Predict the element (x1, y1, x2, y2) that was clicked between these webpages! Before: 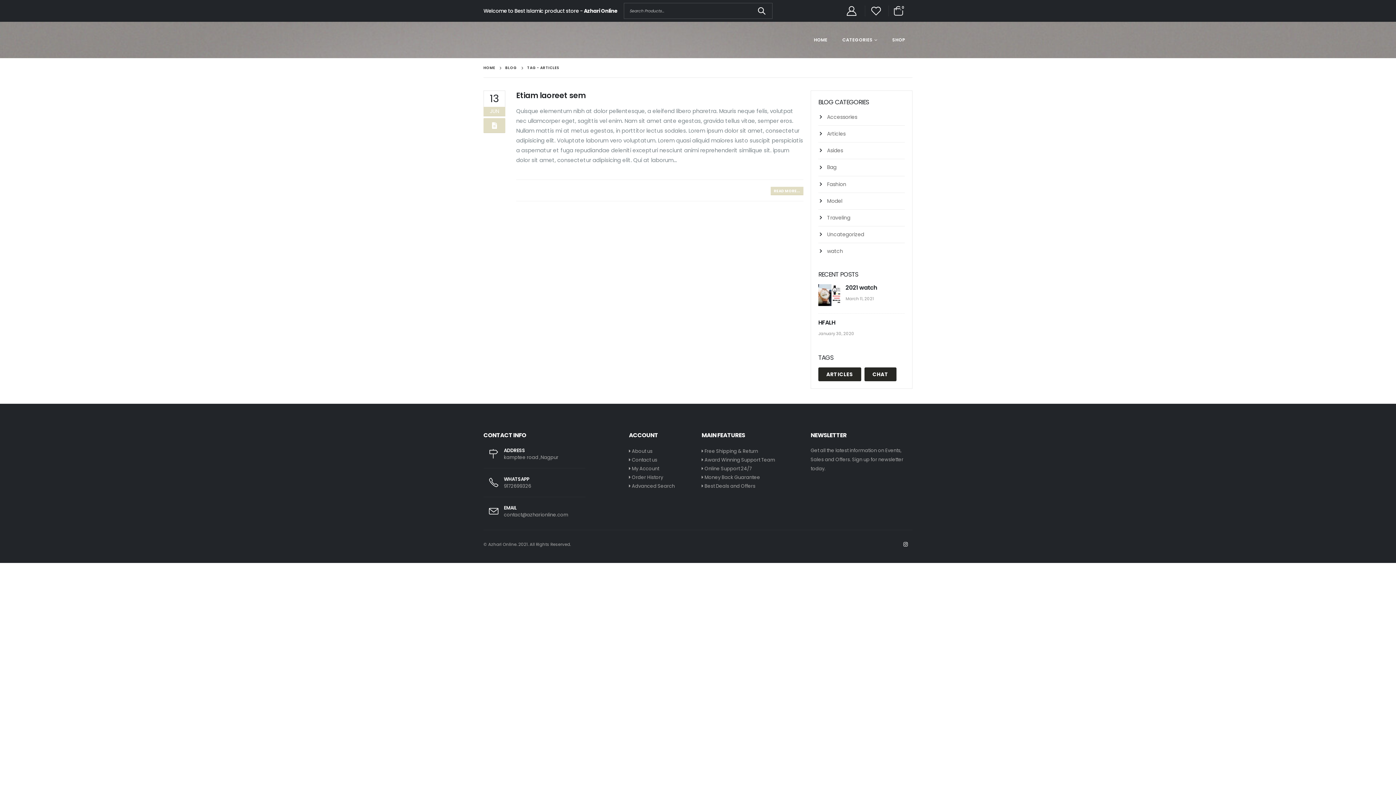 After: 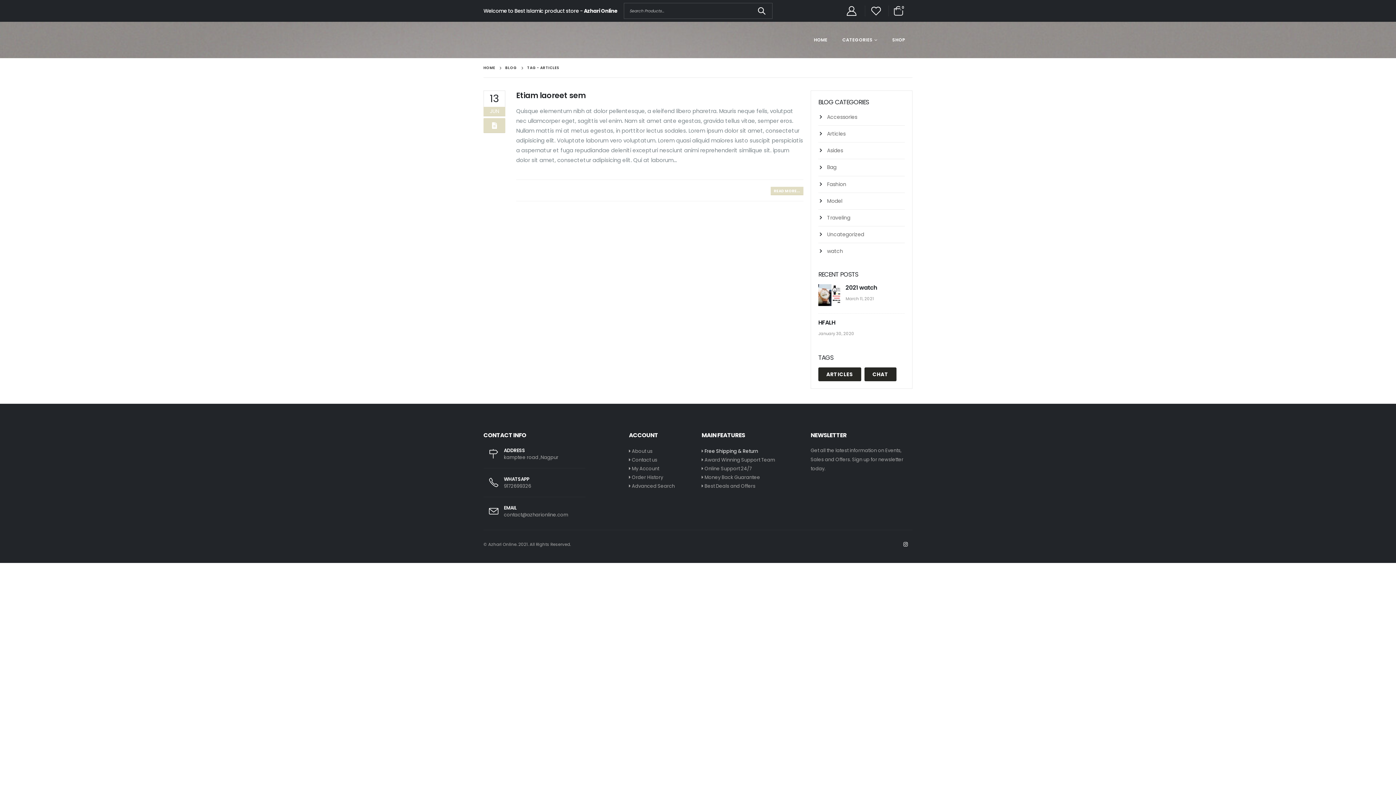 Action: bbox: (704, 448, 758, 455) label: Free Shipping & Return